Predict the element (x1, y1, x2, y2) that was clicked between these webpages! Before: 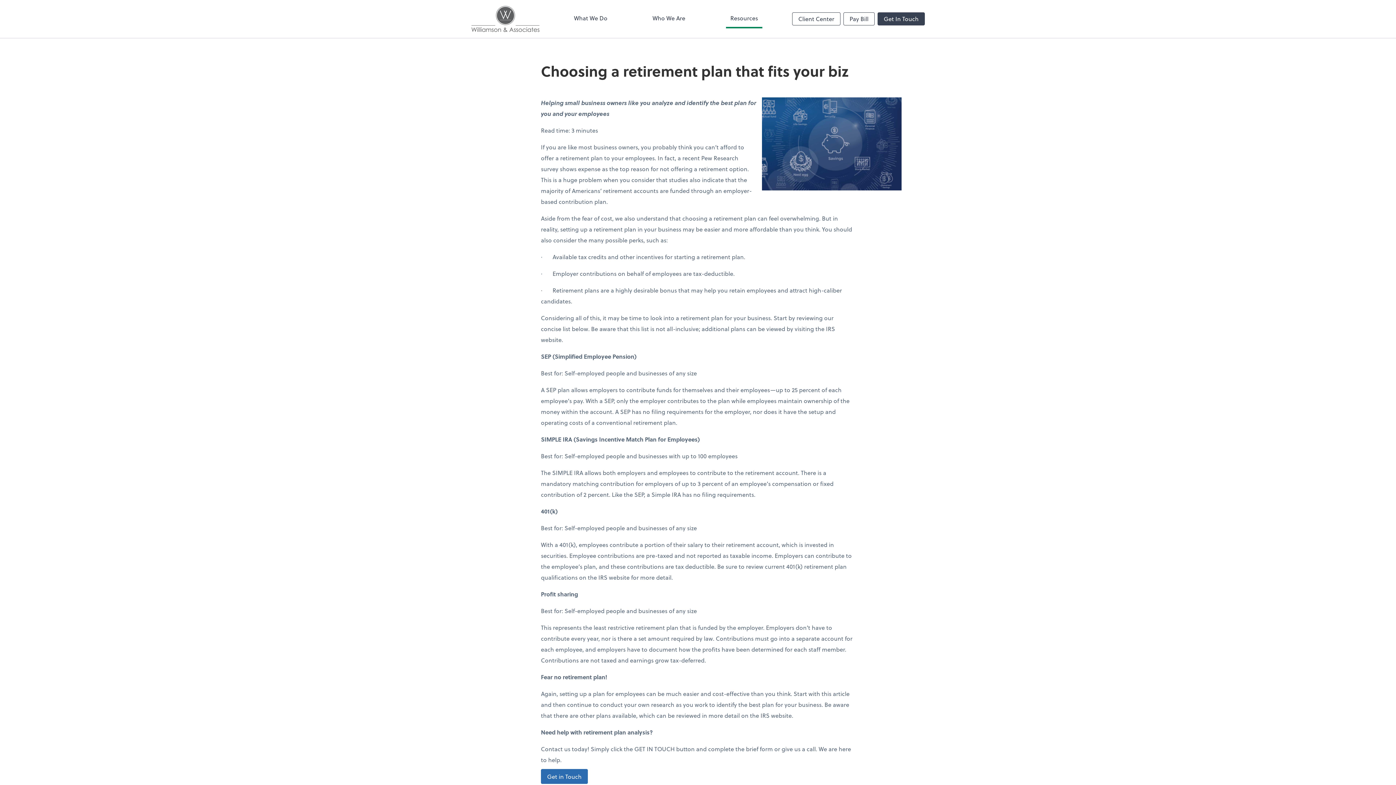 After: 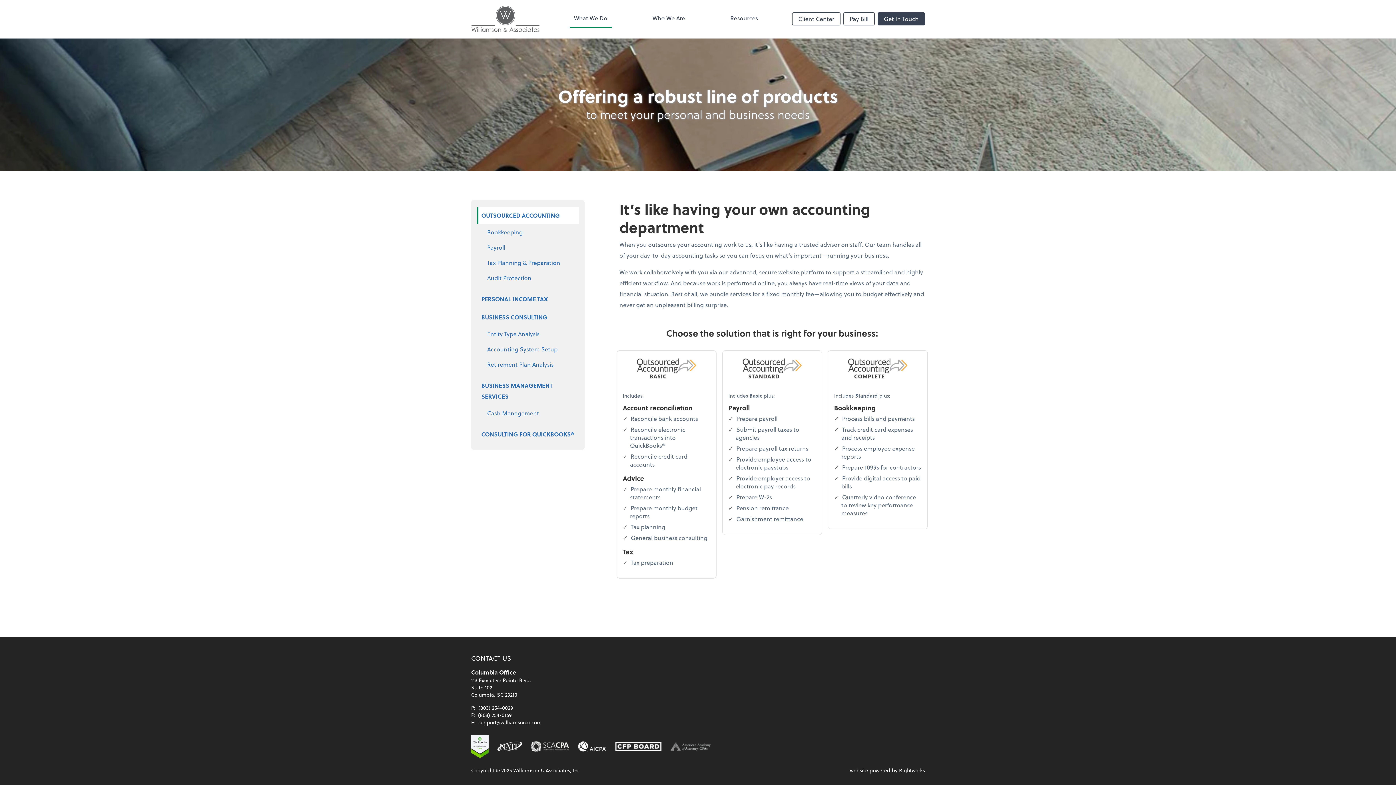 Action: label: What We Do bbox: (569, 9, 612, 28)